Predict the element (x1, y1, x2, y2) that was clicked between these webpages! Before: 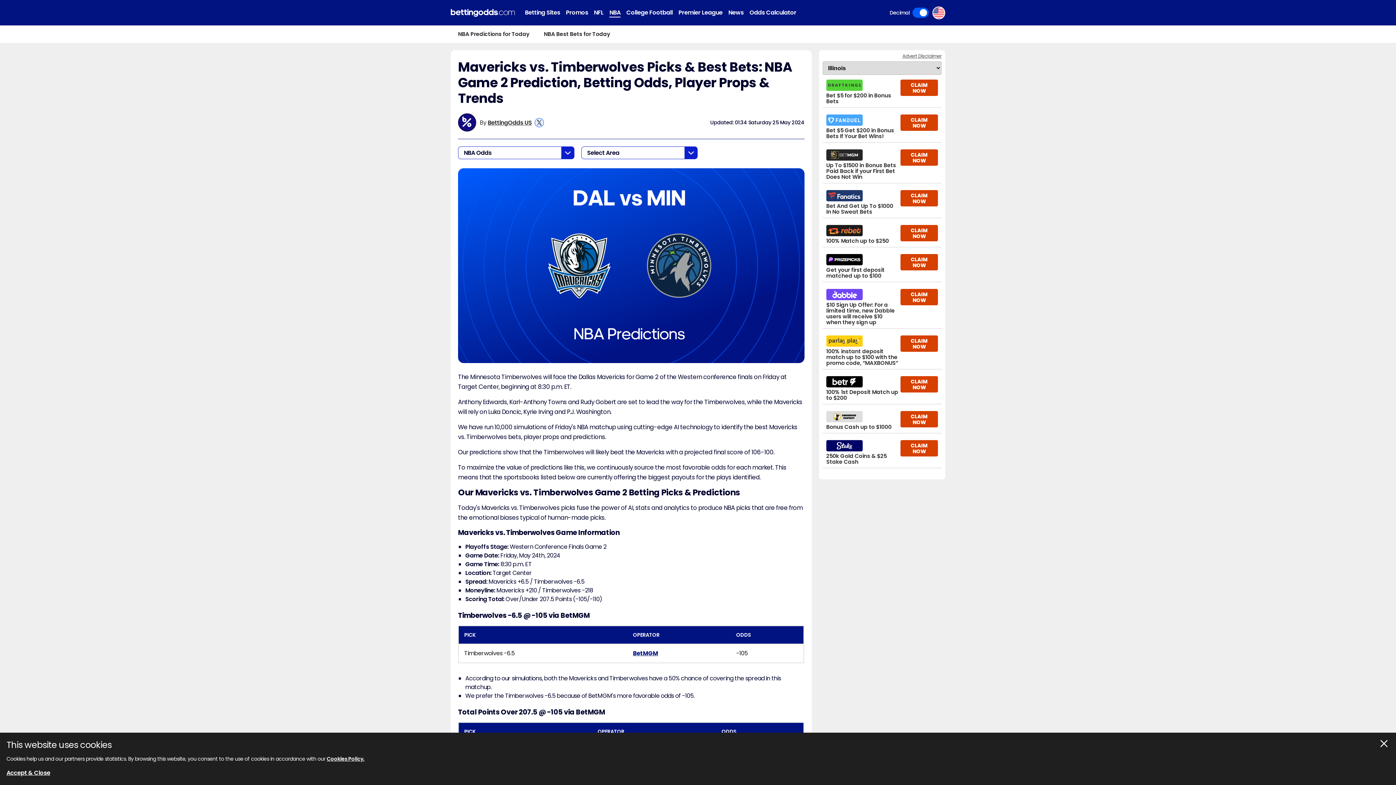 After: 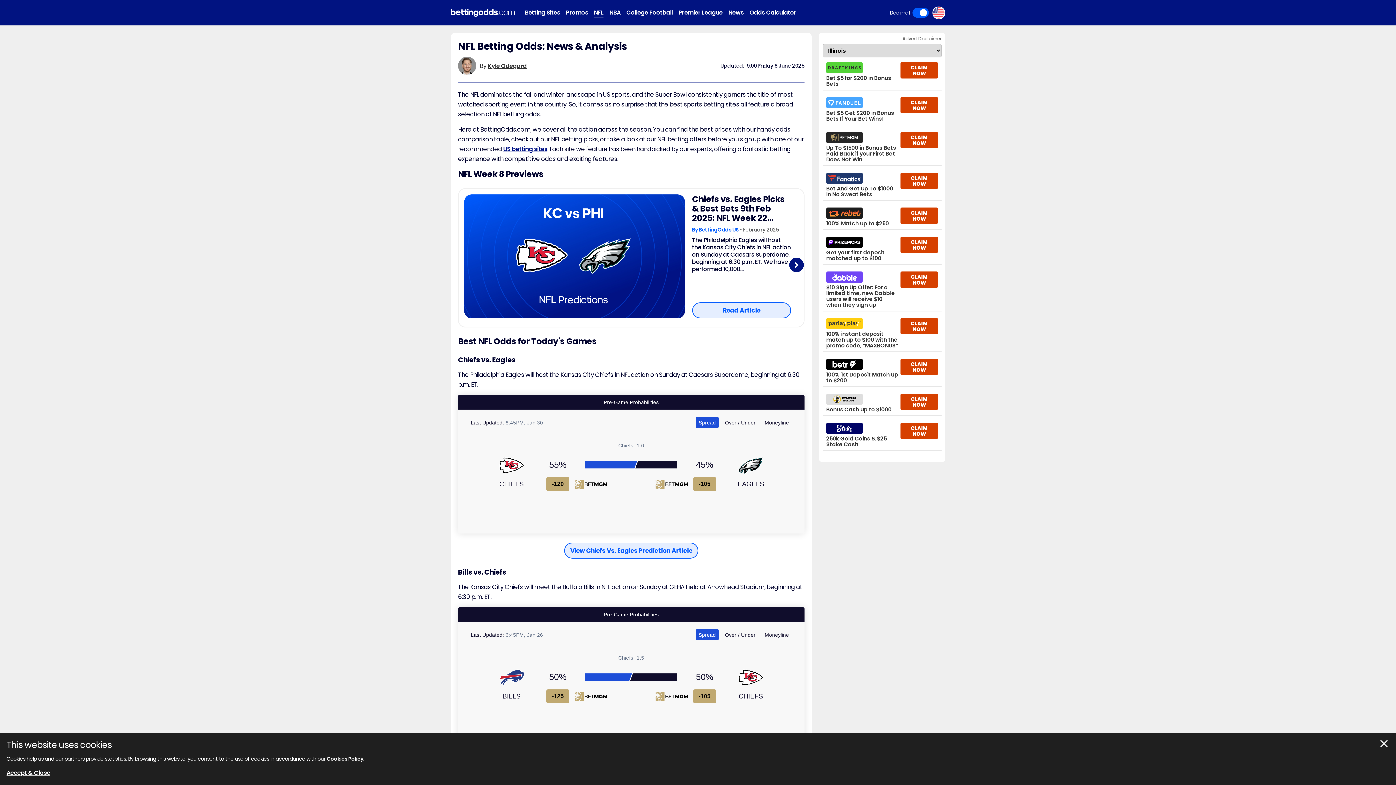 Action: label: NFL bbox: (594, 8, 603, 17)